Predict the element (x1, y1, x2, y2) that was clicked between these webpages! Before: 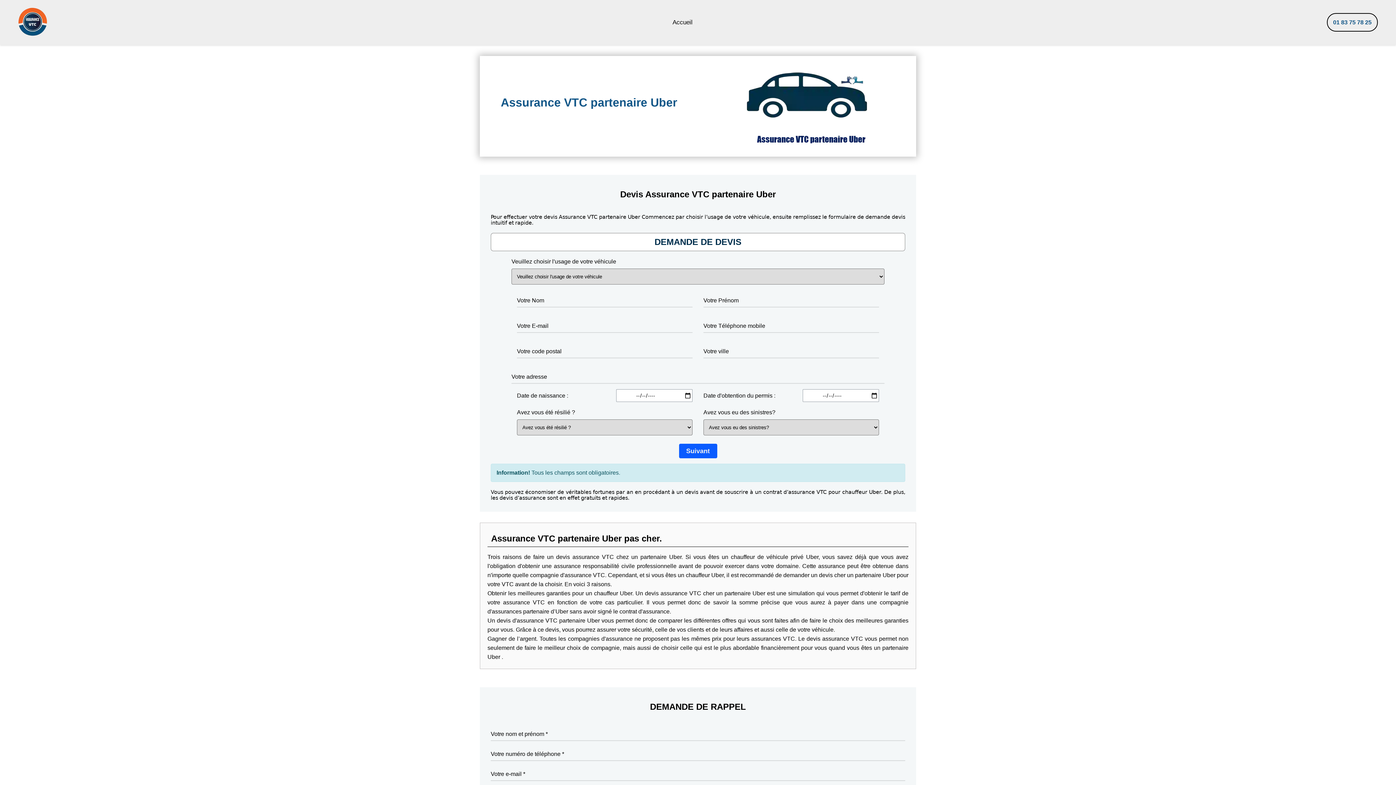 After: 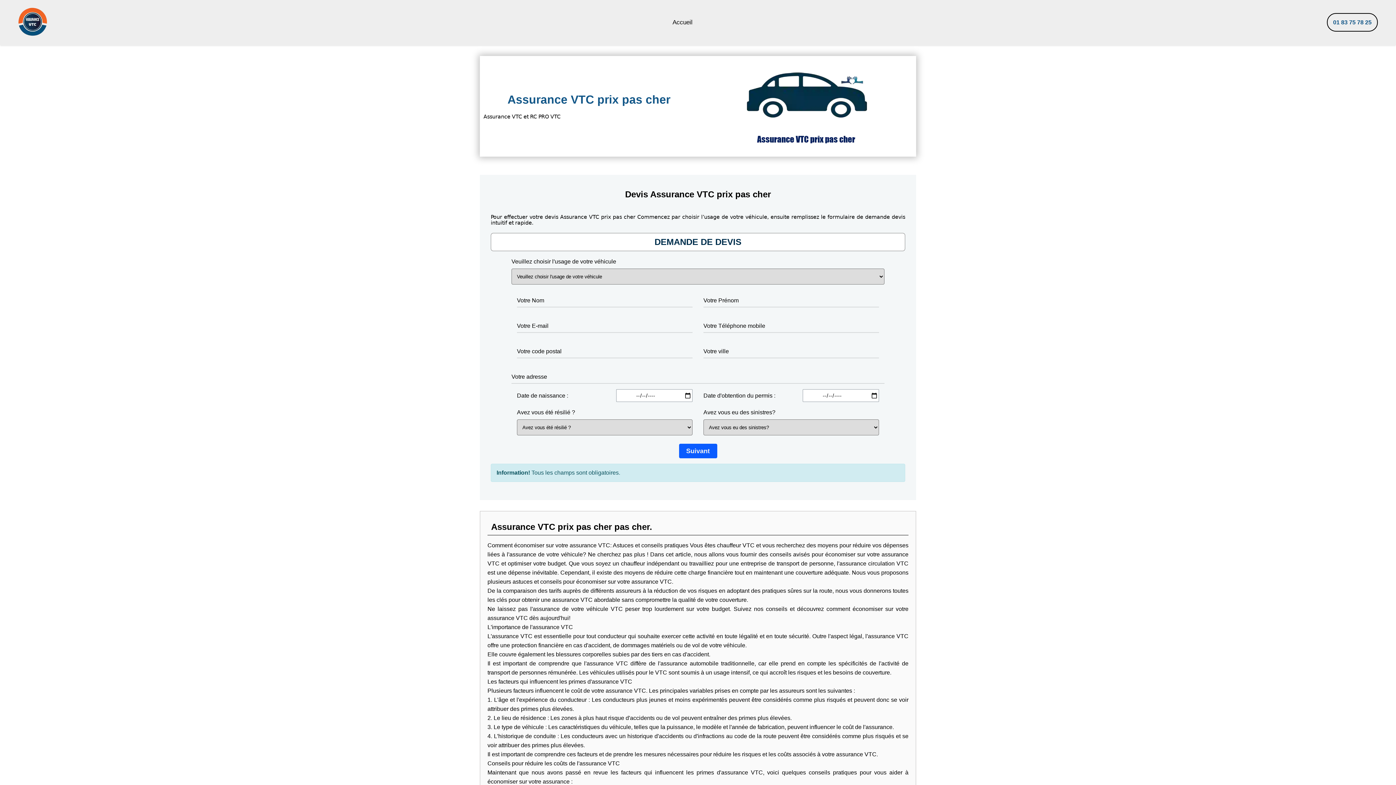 Action: label: Accueil bbox: (672, 18, 692, 25)